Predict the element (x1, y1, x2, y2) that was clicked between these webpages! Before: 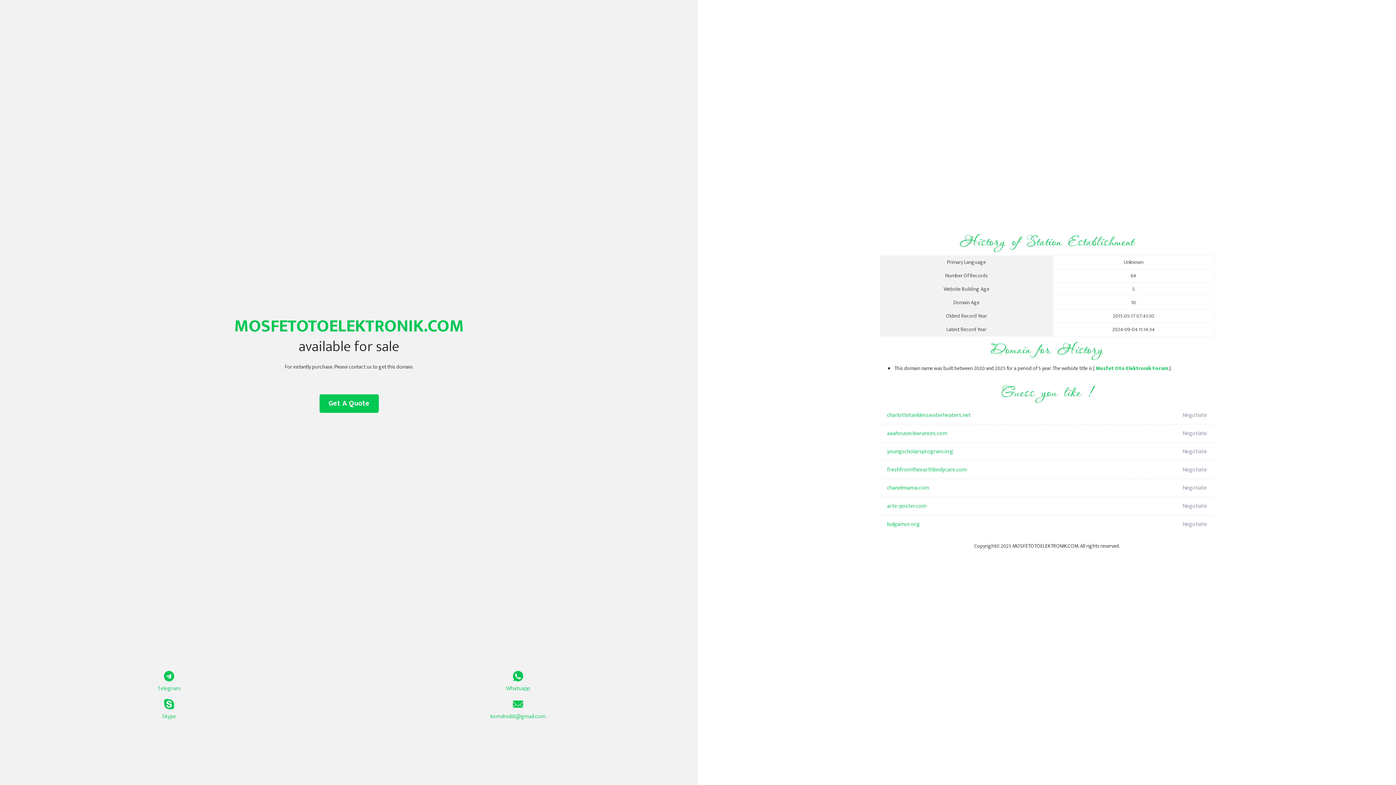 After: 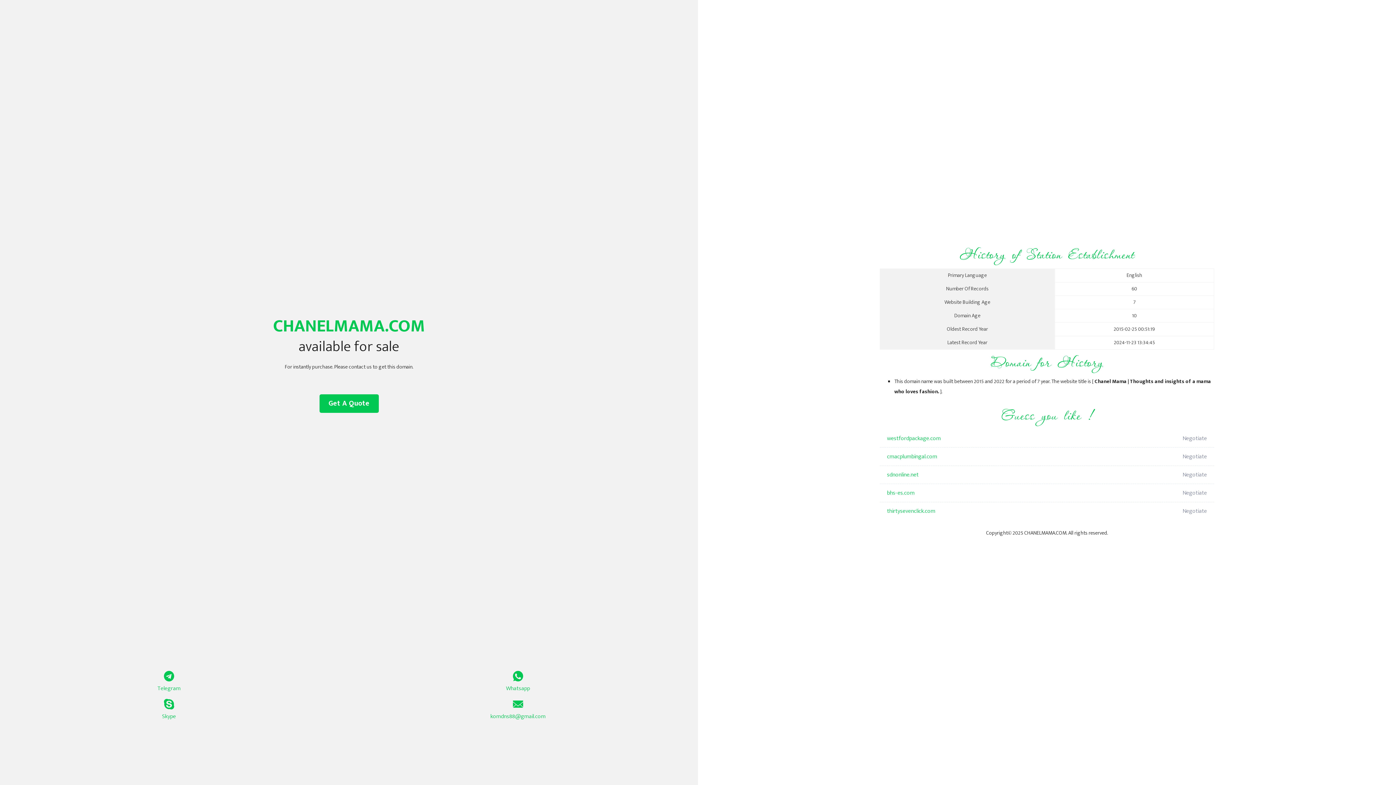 Action: label: chanelmama.com bbox: (887, 479, 1098, 497)